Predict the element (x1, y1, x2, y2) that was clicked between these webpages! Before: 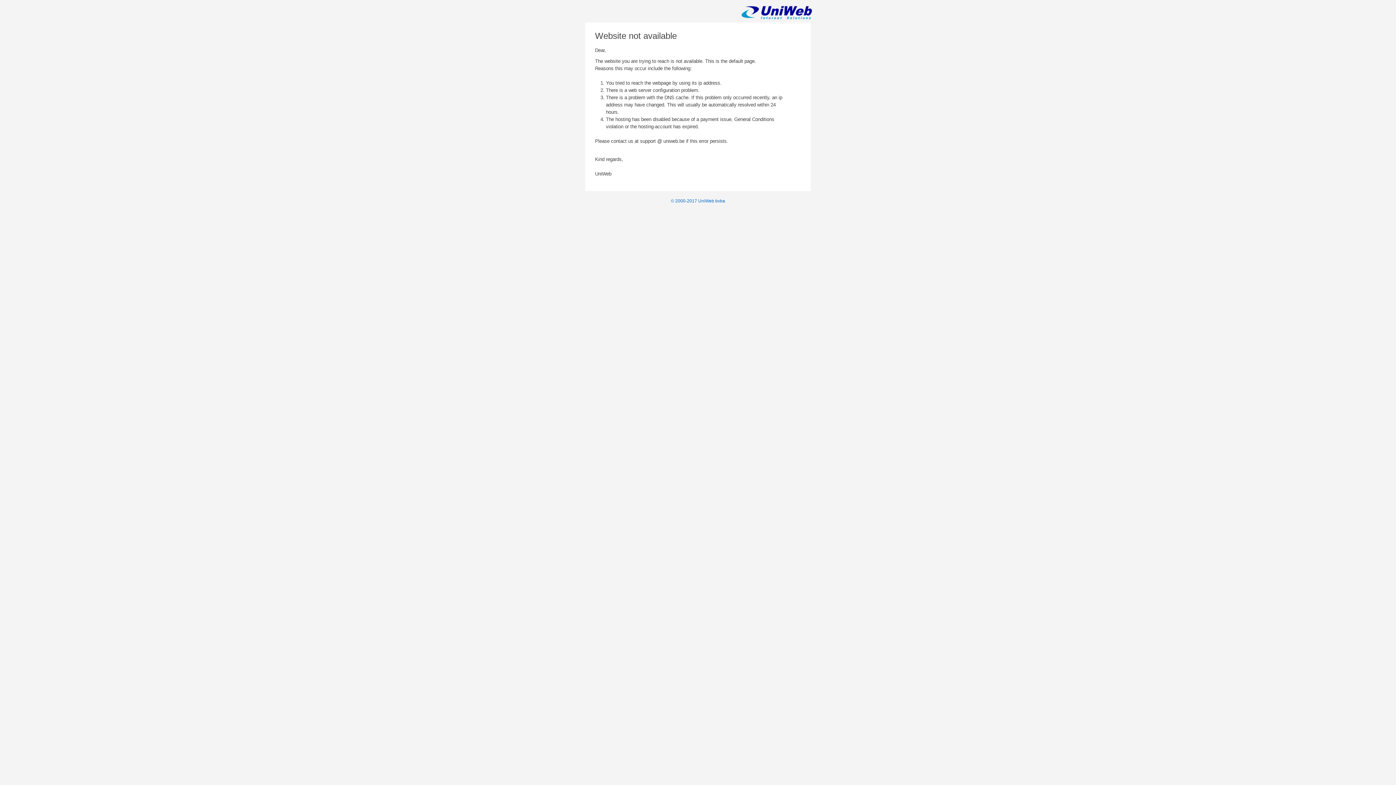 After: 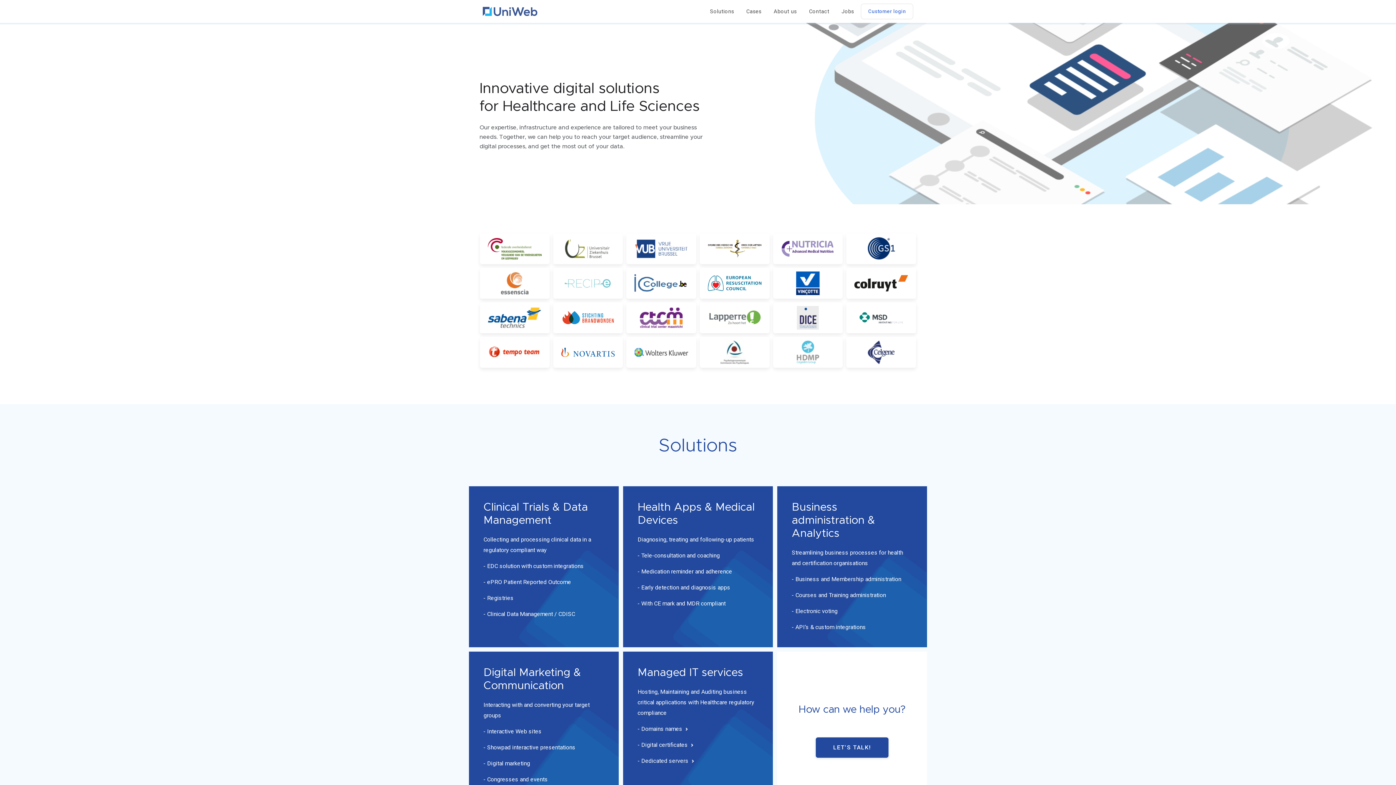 Action: bbox: (671, 198, 725, 203) label: © 2000-2017 UniWeb bvba